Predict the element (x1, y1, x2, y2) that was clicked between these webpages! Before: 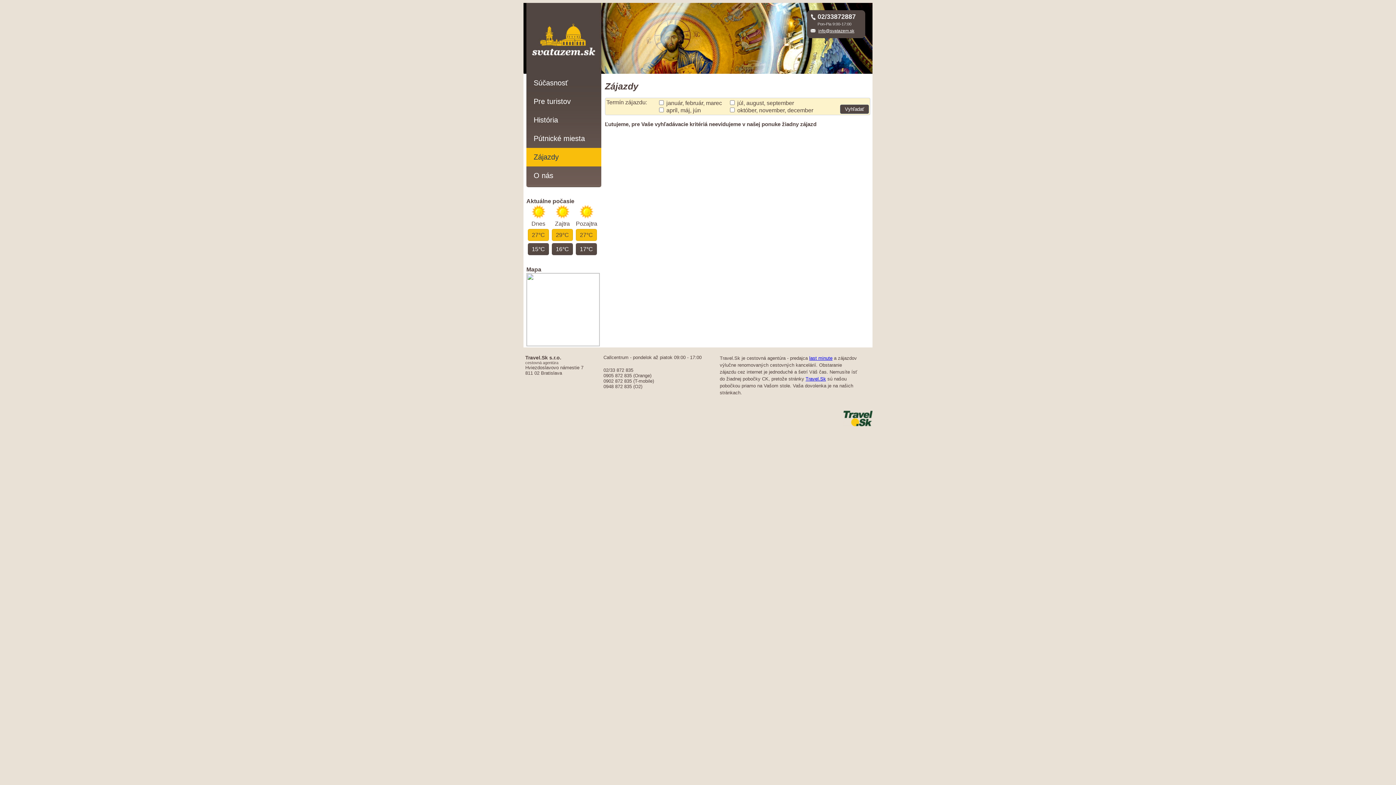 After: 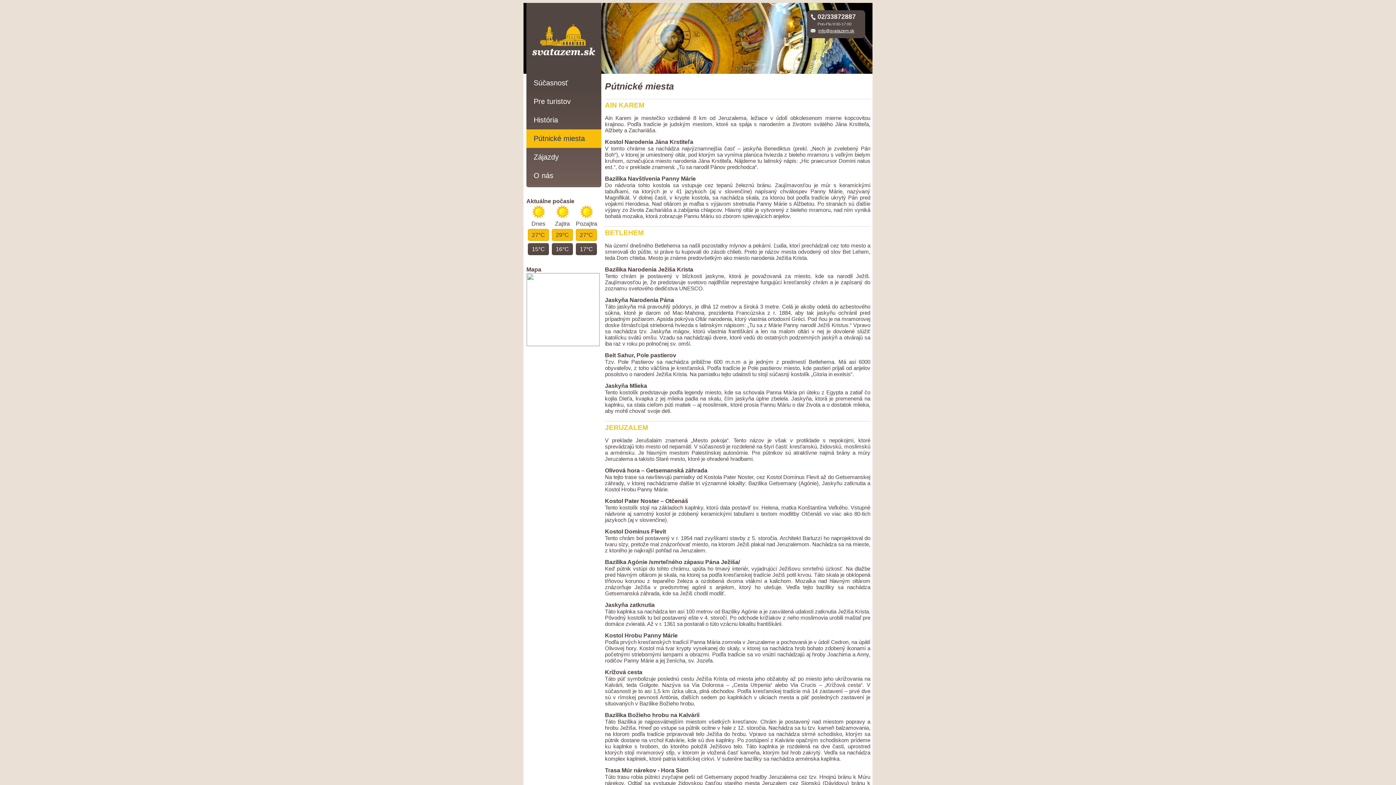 Action: label: Pútnické miesta bbox: (530, 129, 597, 148)